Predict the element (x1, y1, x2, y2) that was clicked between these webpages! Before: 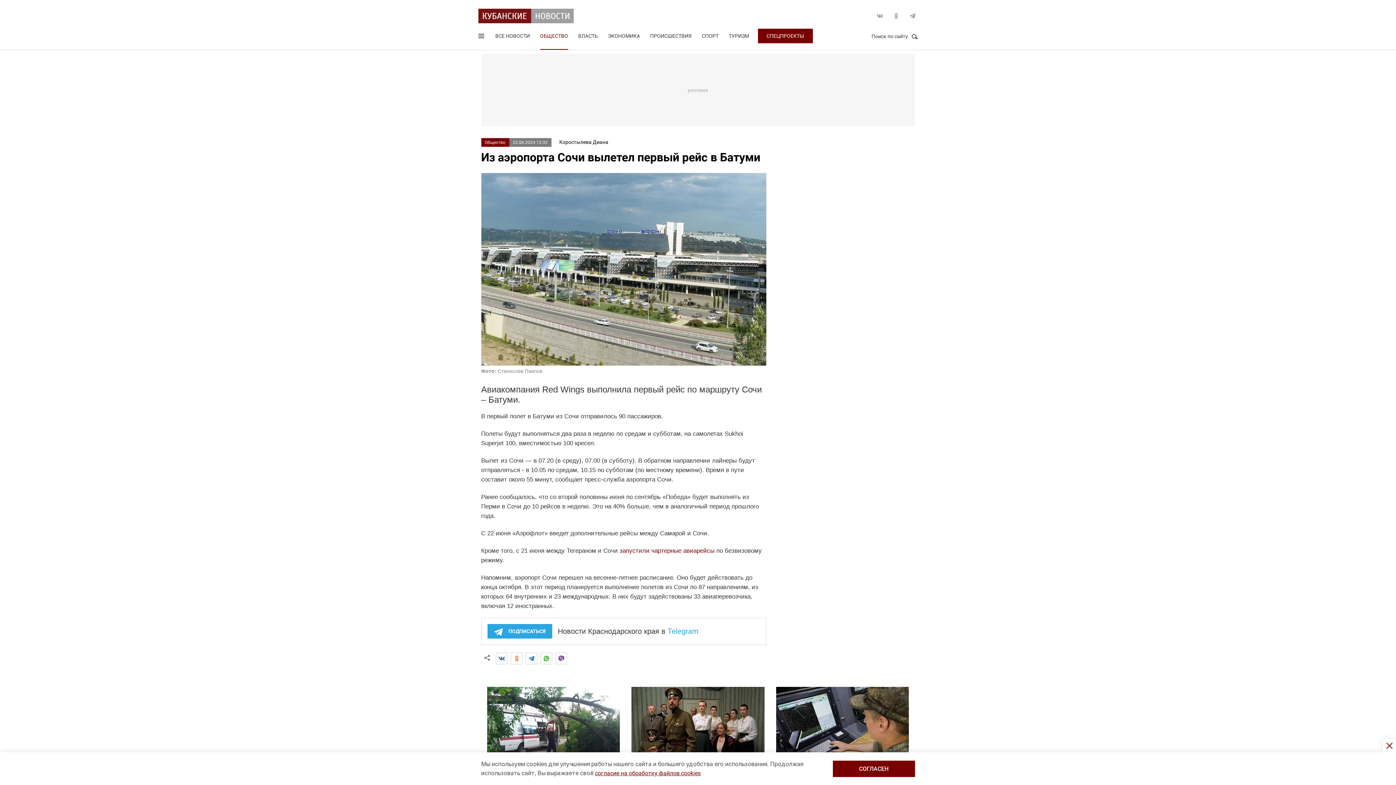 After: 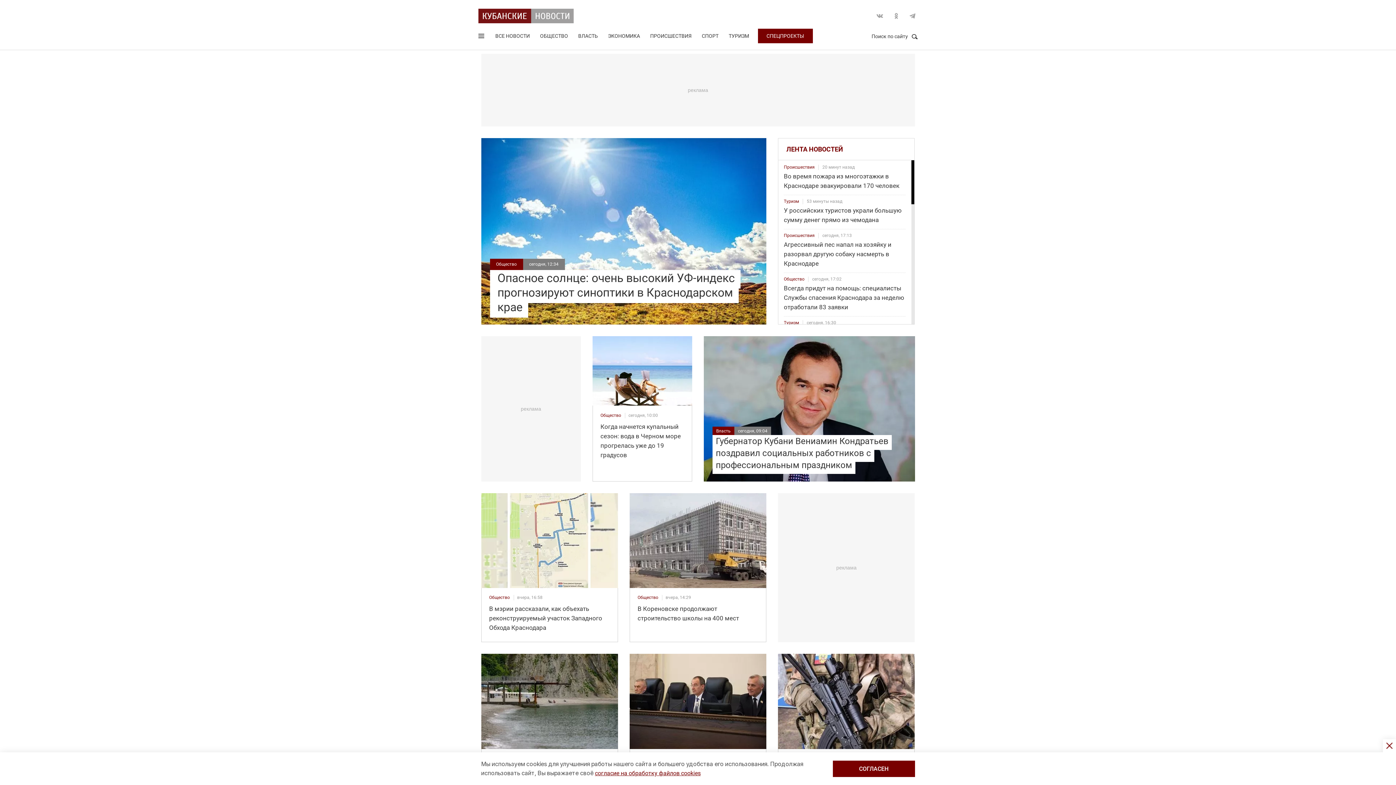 Action: bbox: (478, 8, 573, 23)